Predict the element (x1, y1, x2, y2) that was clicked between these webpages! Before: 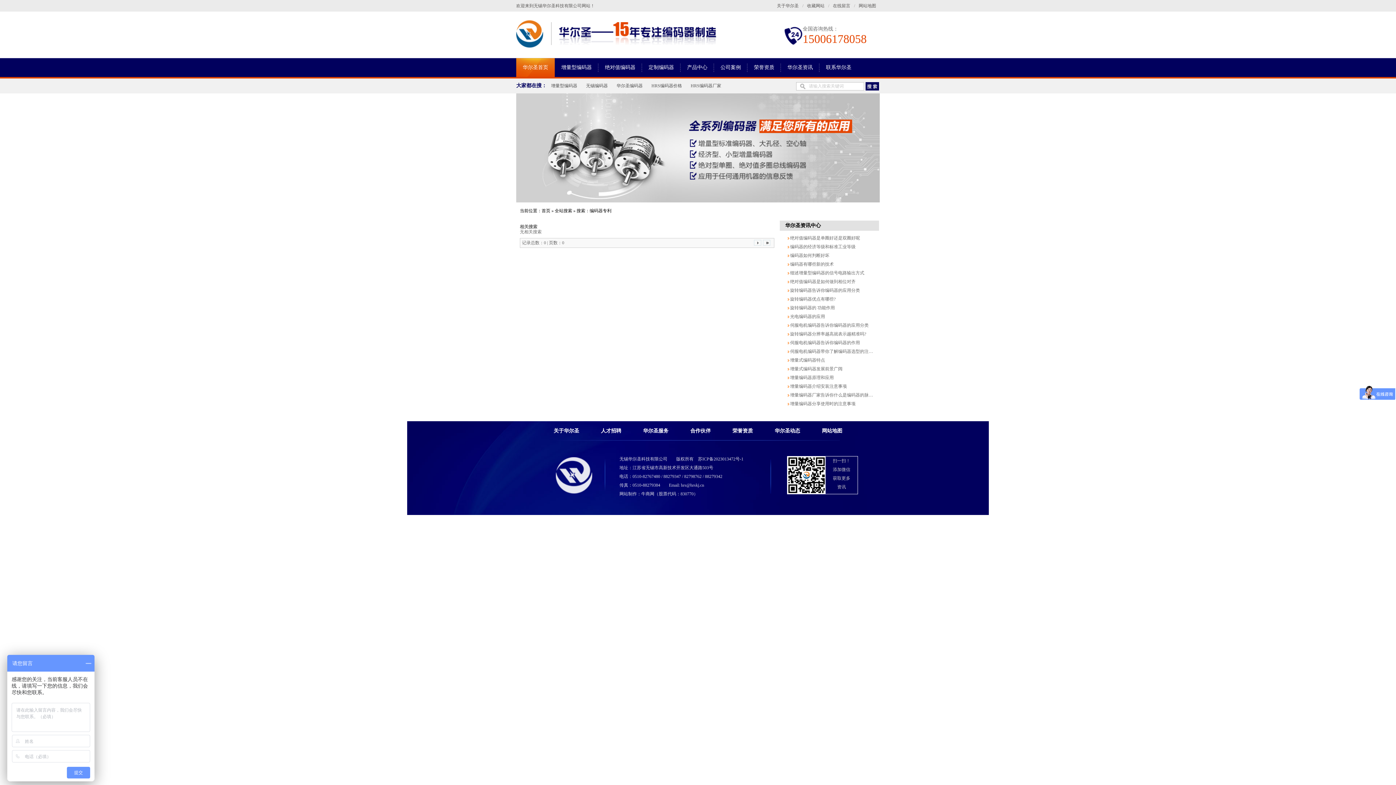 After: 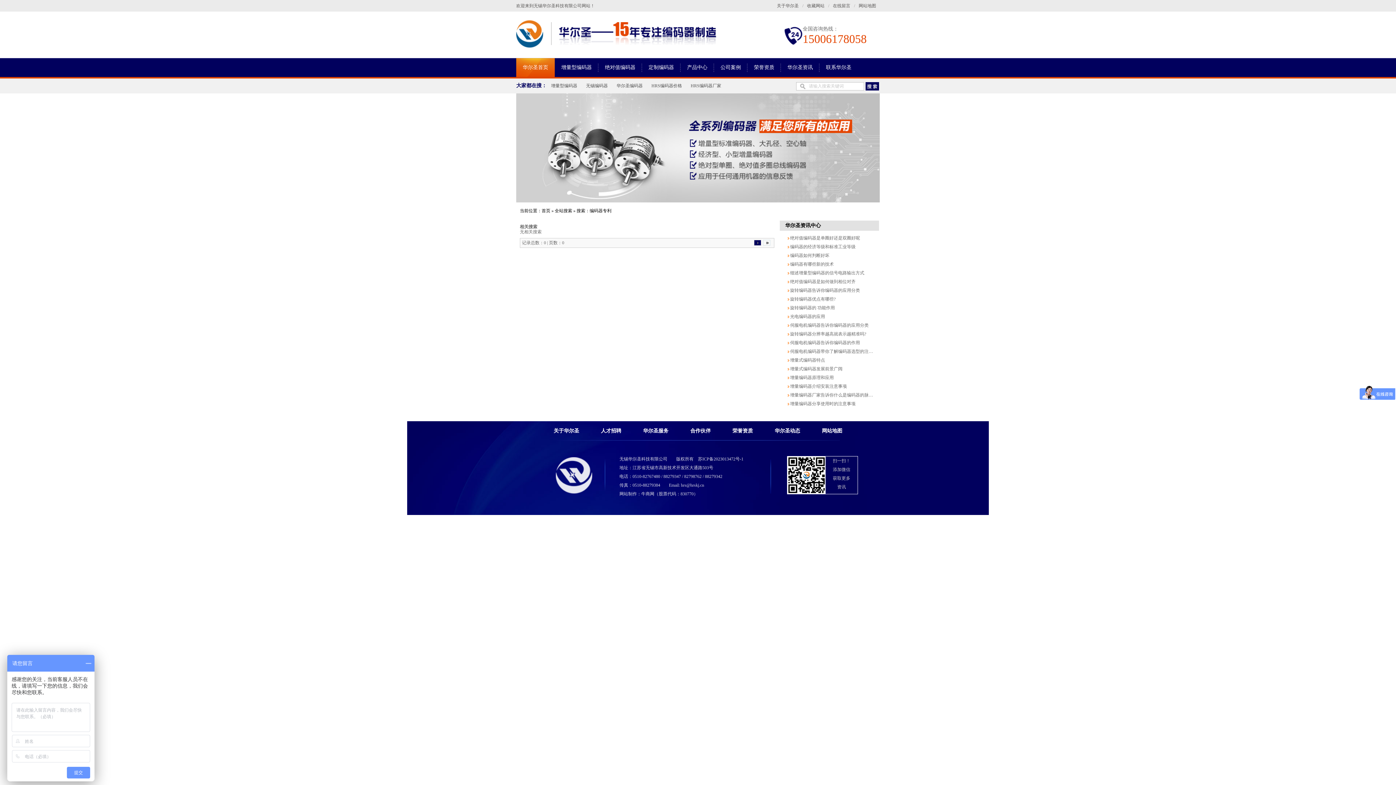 Action: bbox: (754, 240, 761, 245) label:  